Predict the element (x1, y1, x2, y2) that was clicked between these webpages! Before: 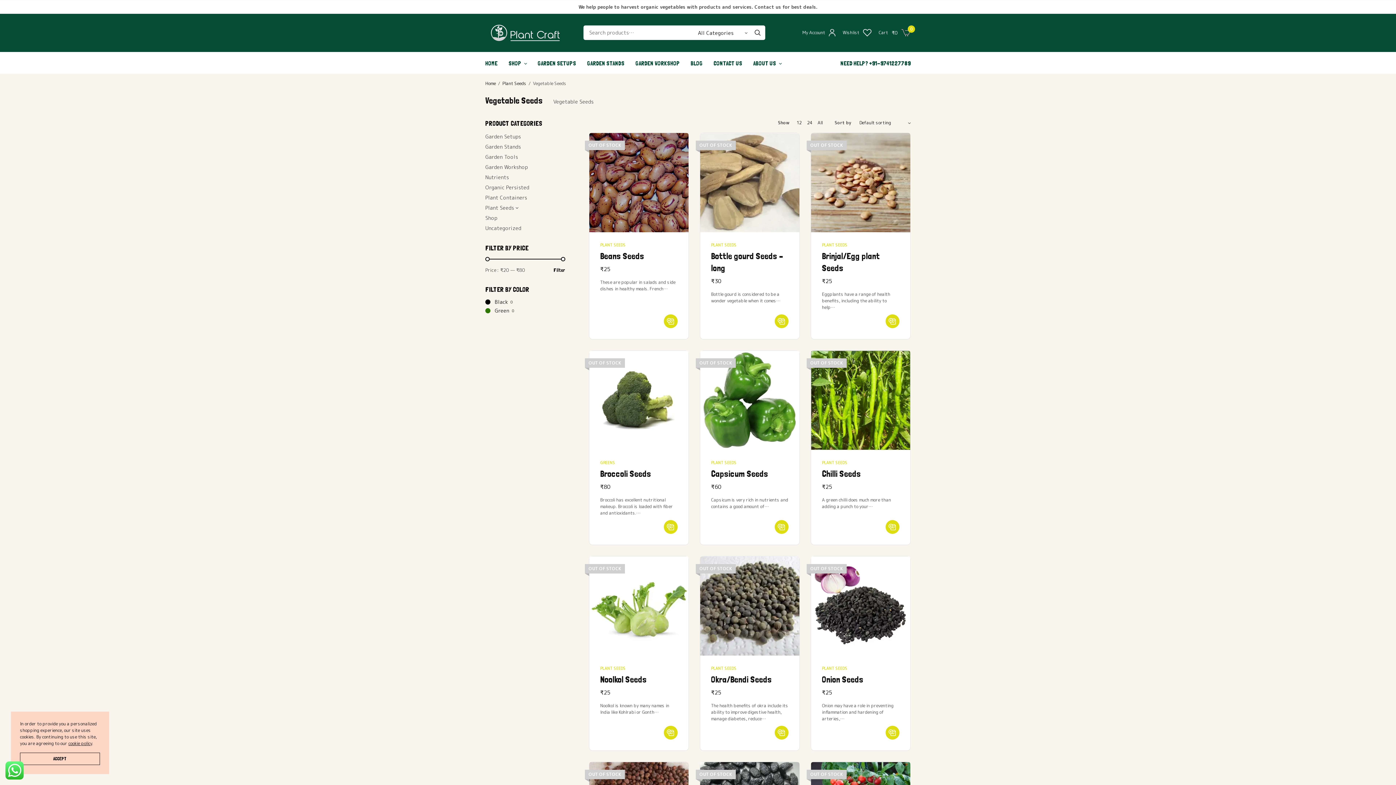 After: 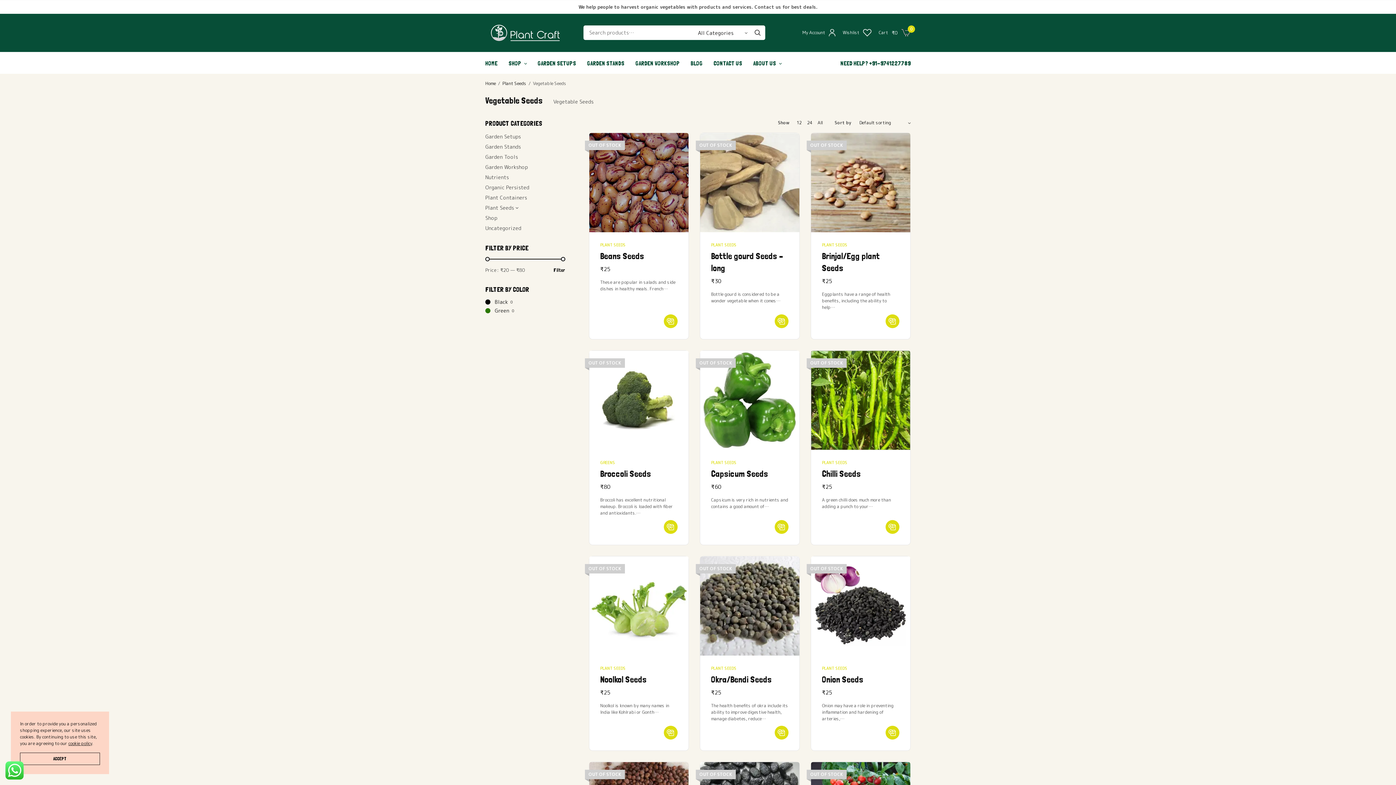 Action: label: 12 bbox: (796, 120, 801, 125)